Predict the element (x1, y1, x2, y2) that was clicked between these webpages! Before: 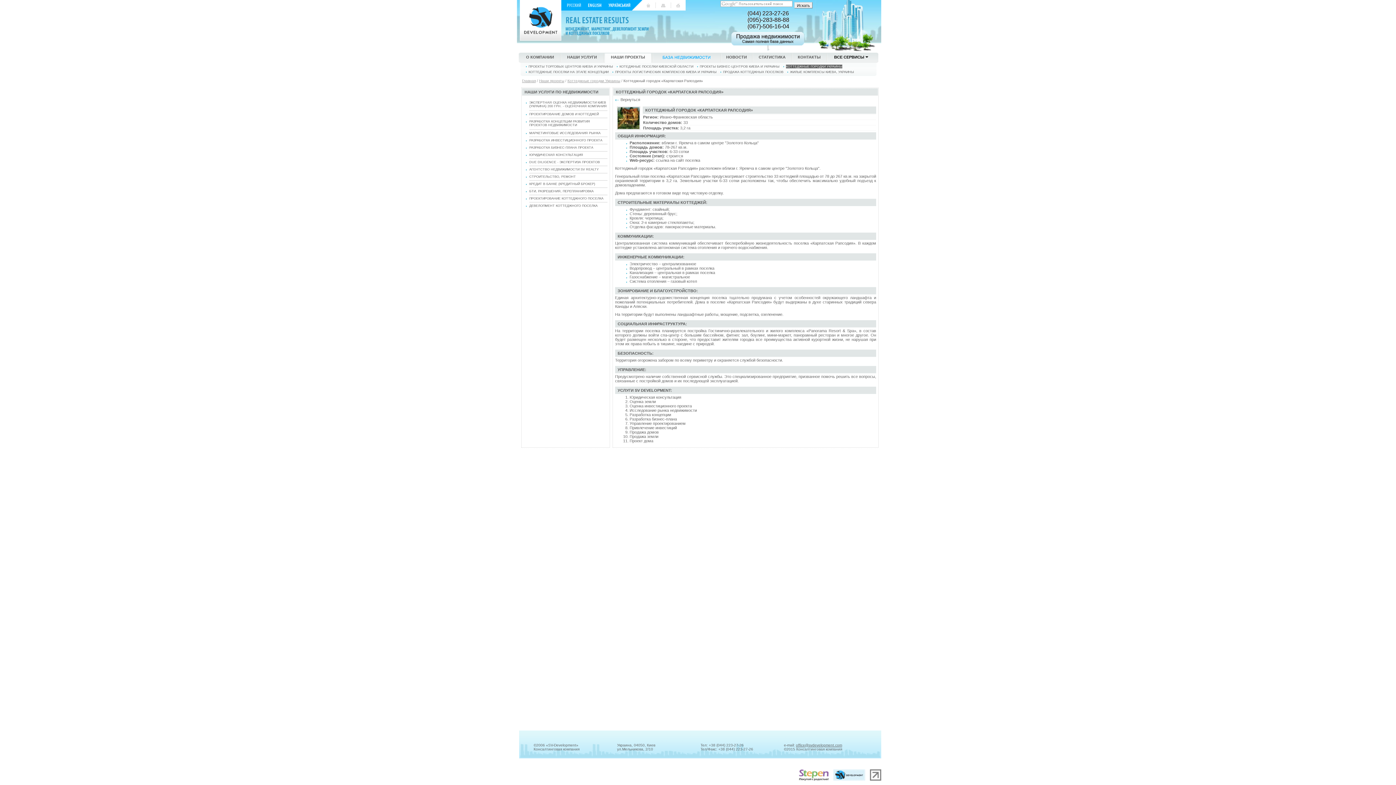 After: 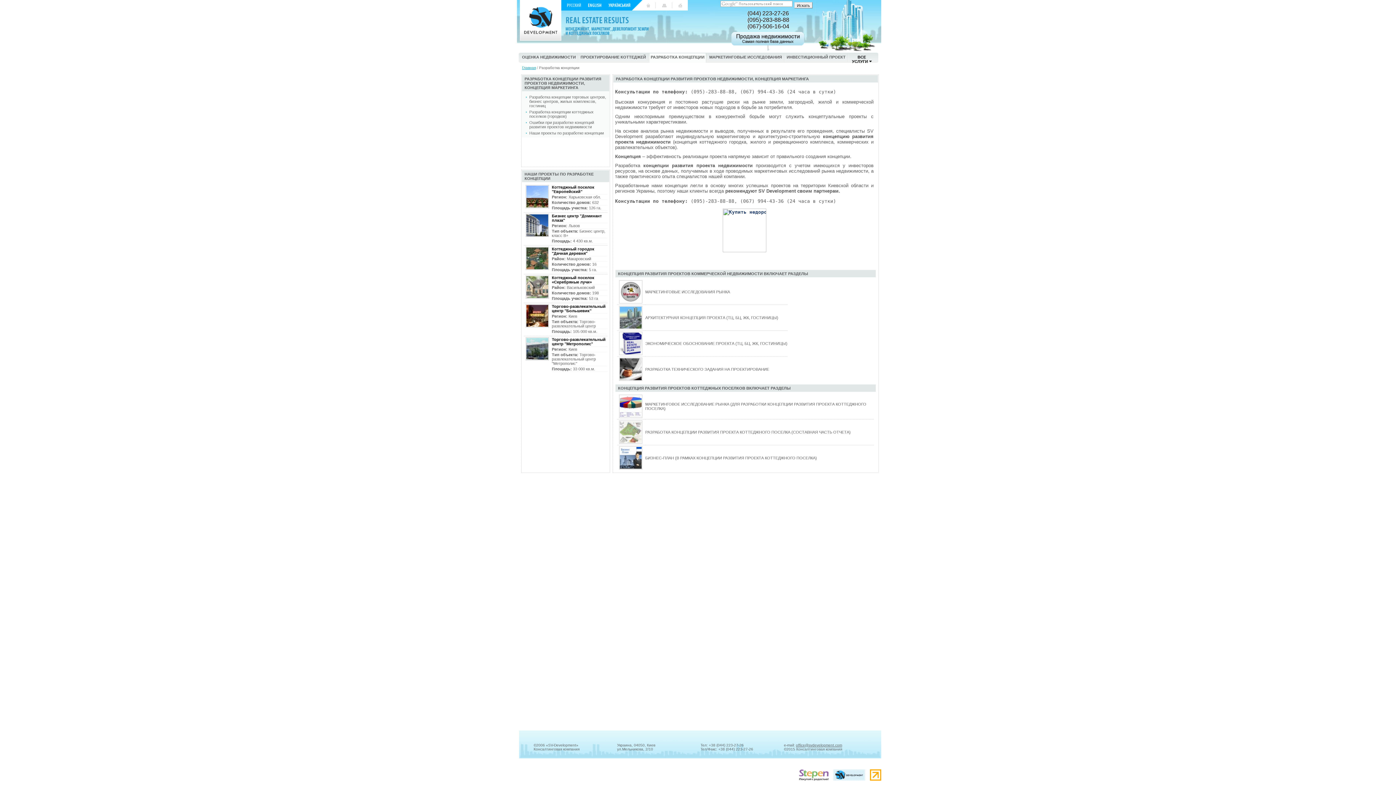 Action: bbox: (529, 119, 590, 127) label: РАЗРАБОТКА КОНЦЕПЦИИ РАЗВИТИЯ ПРОЕКТОВ НЕДВИЖИМОСТИ